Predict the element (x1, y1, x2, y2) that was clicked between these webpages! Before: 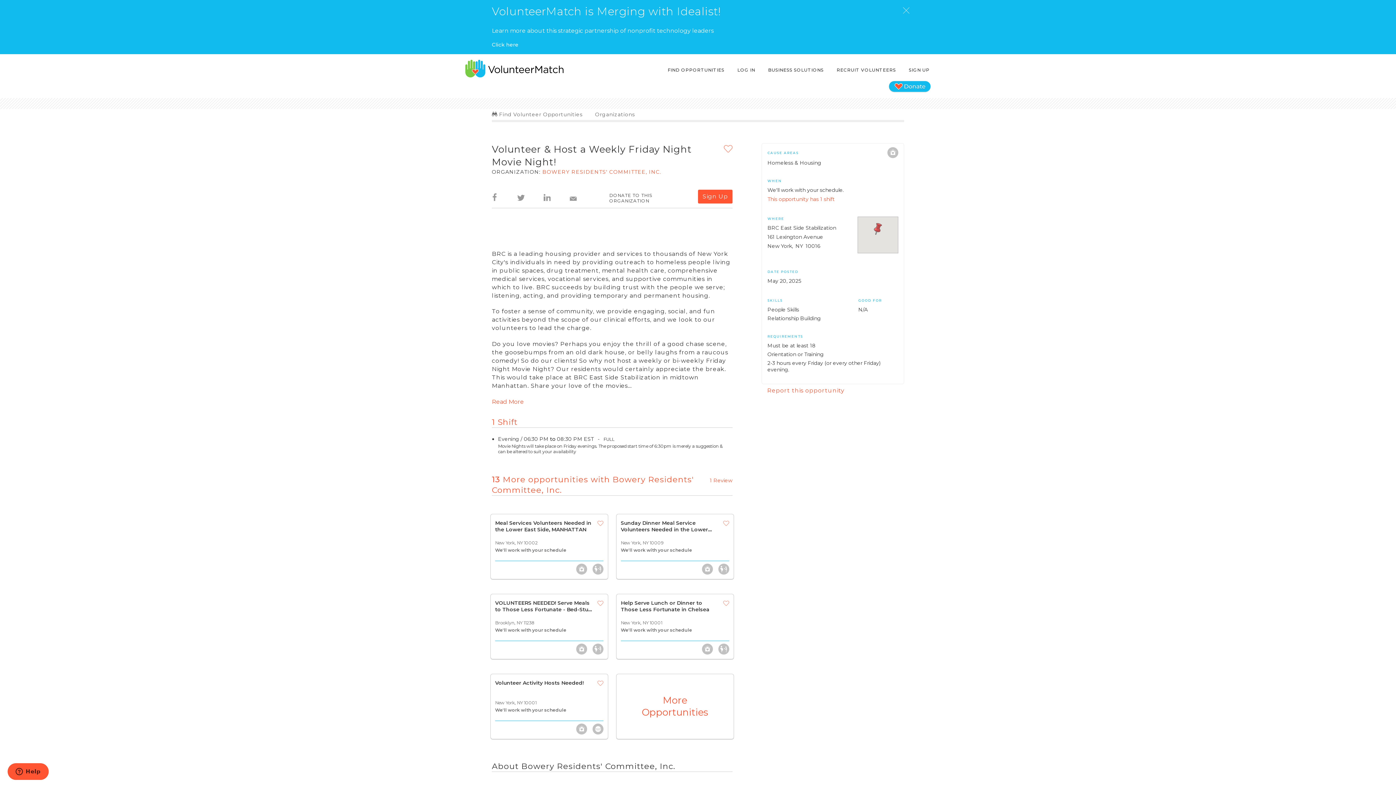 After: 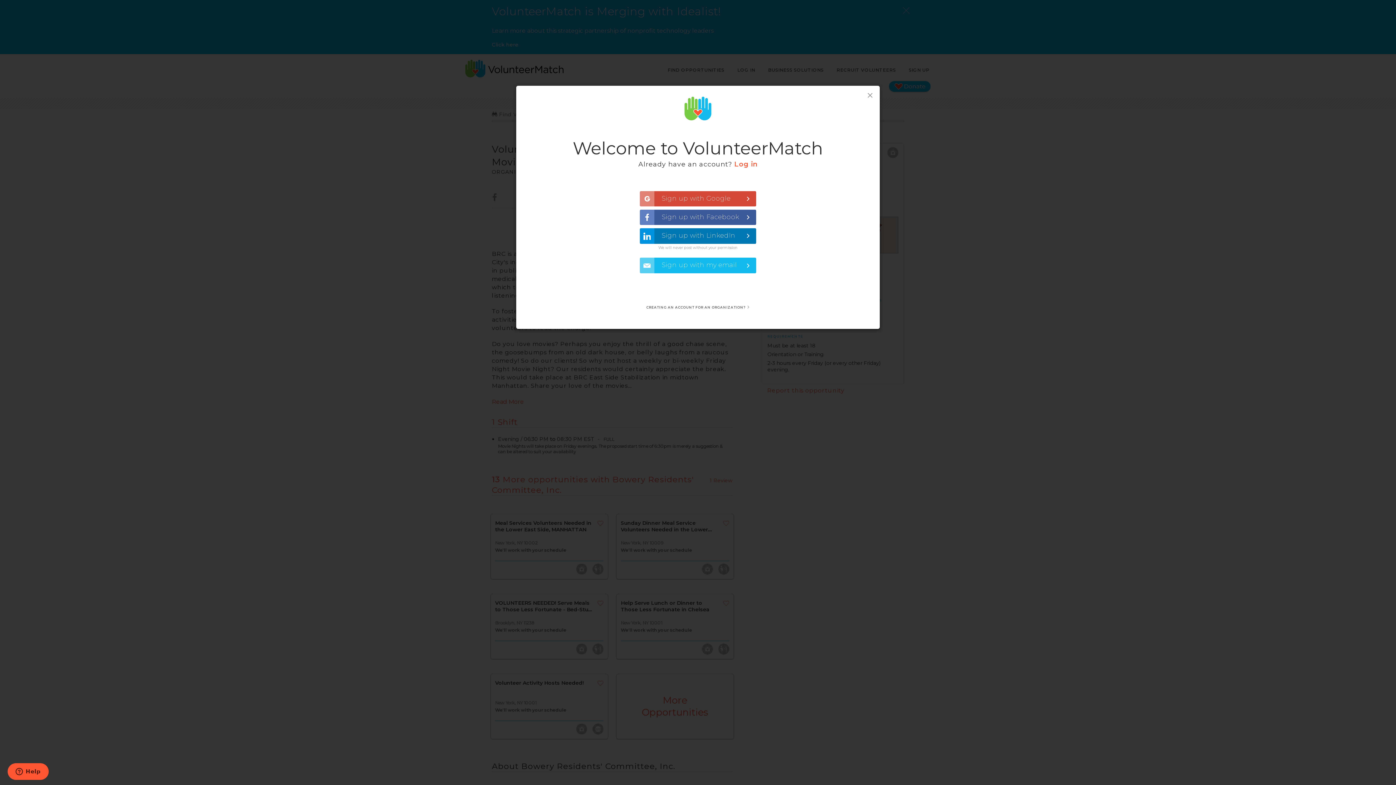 Action: bbox: (723, 143, 732, 155)